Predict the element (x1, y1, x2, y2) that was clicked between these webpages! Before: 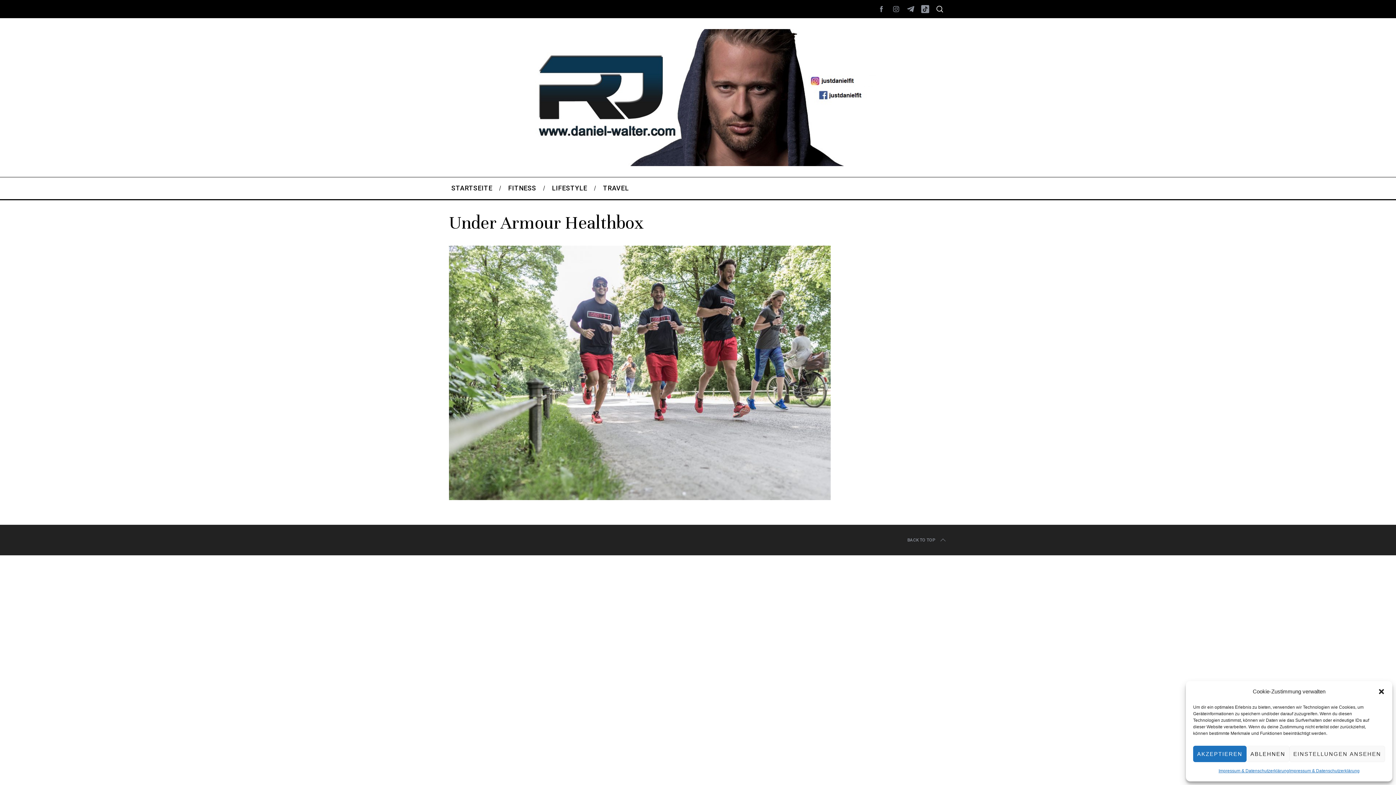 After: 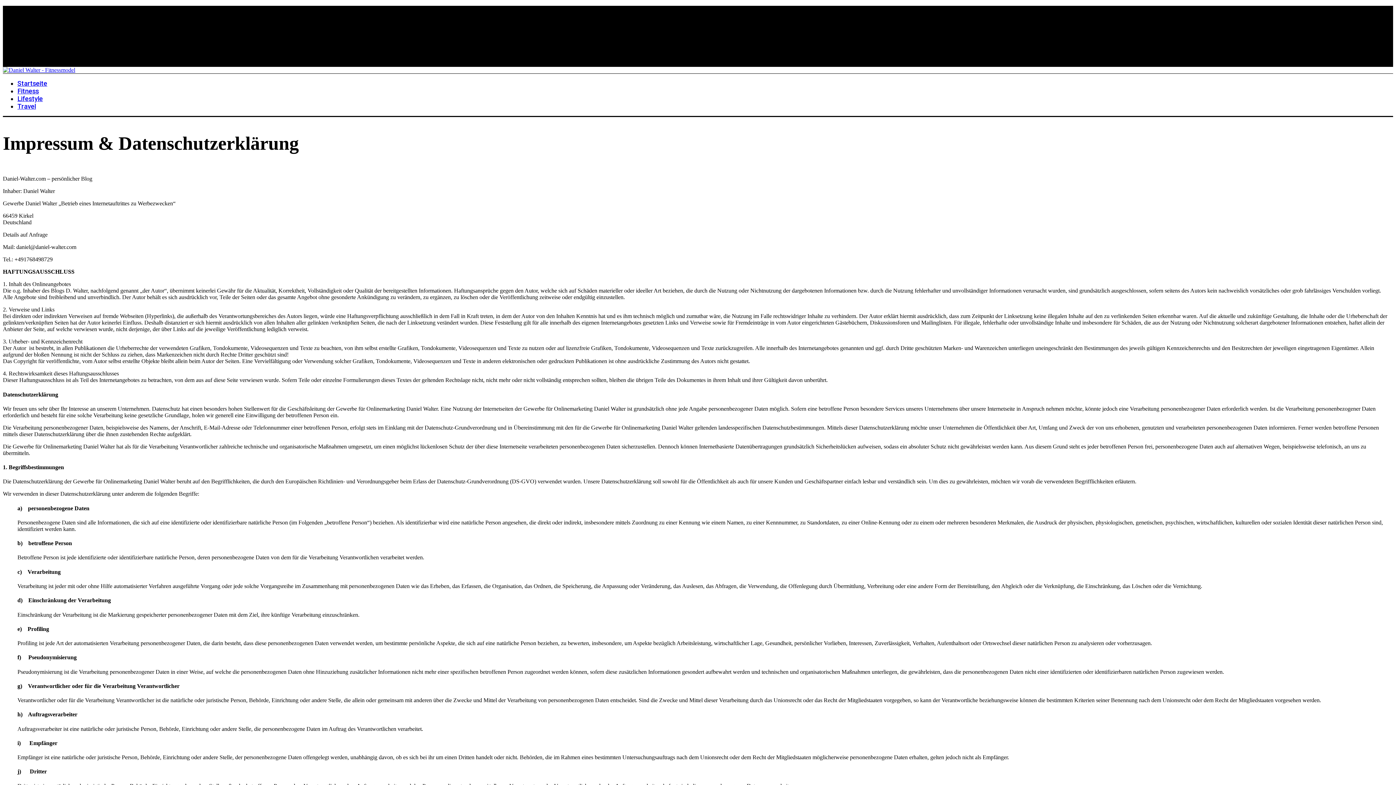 Action: label: Impressum & Datenschutzerklärung bbox: (1218, 766, 1289, 776)